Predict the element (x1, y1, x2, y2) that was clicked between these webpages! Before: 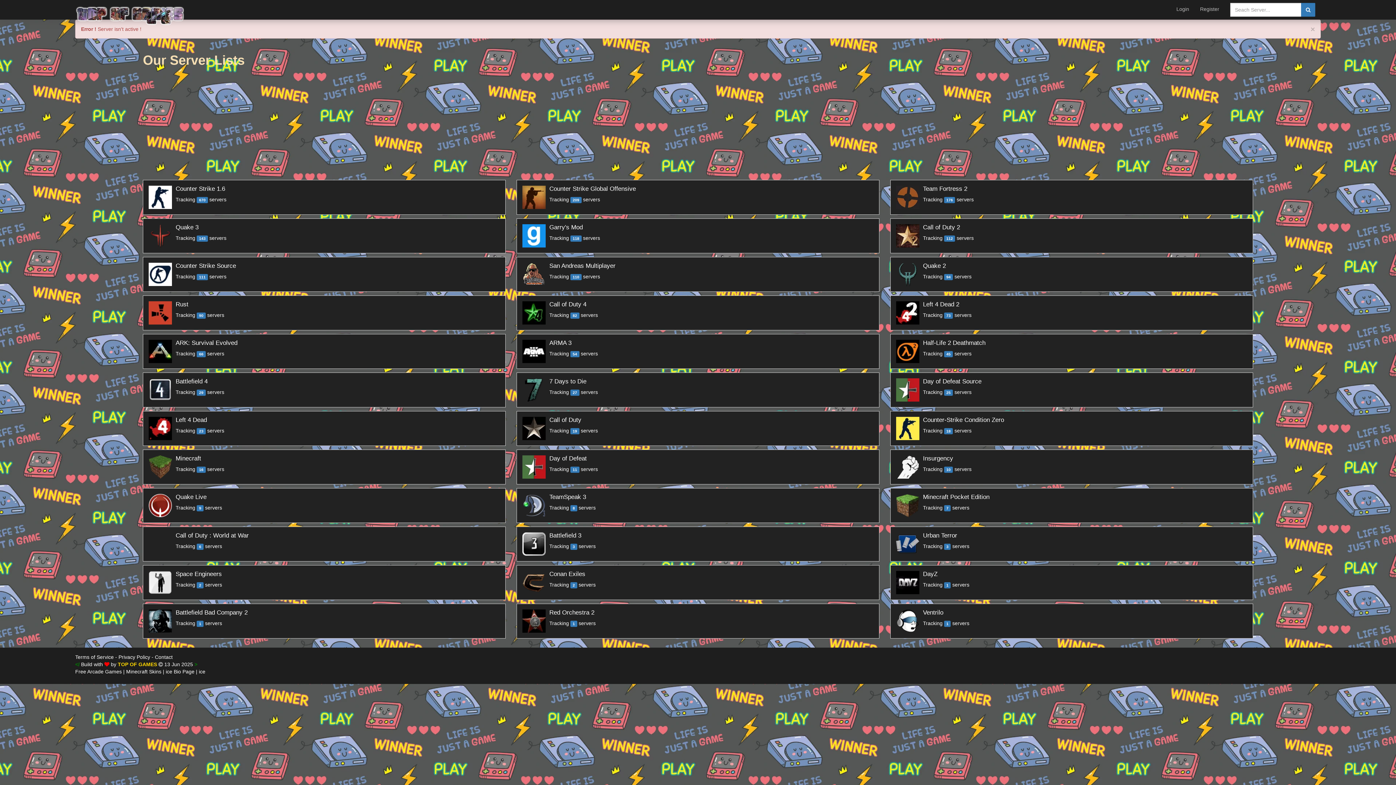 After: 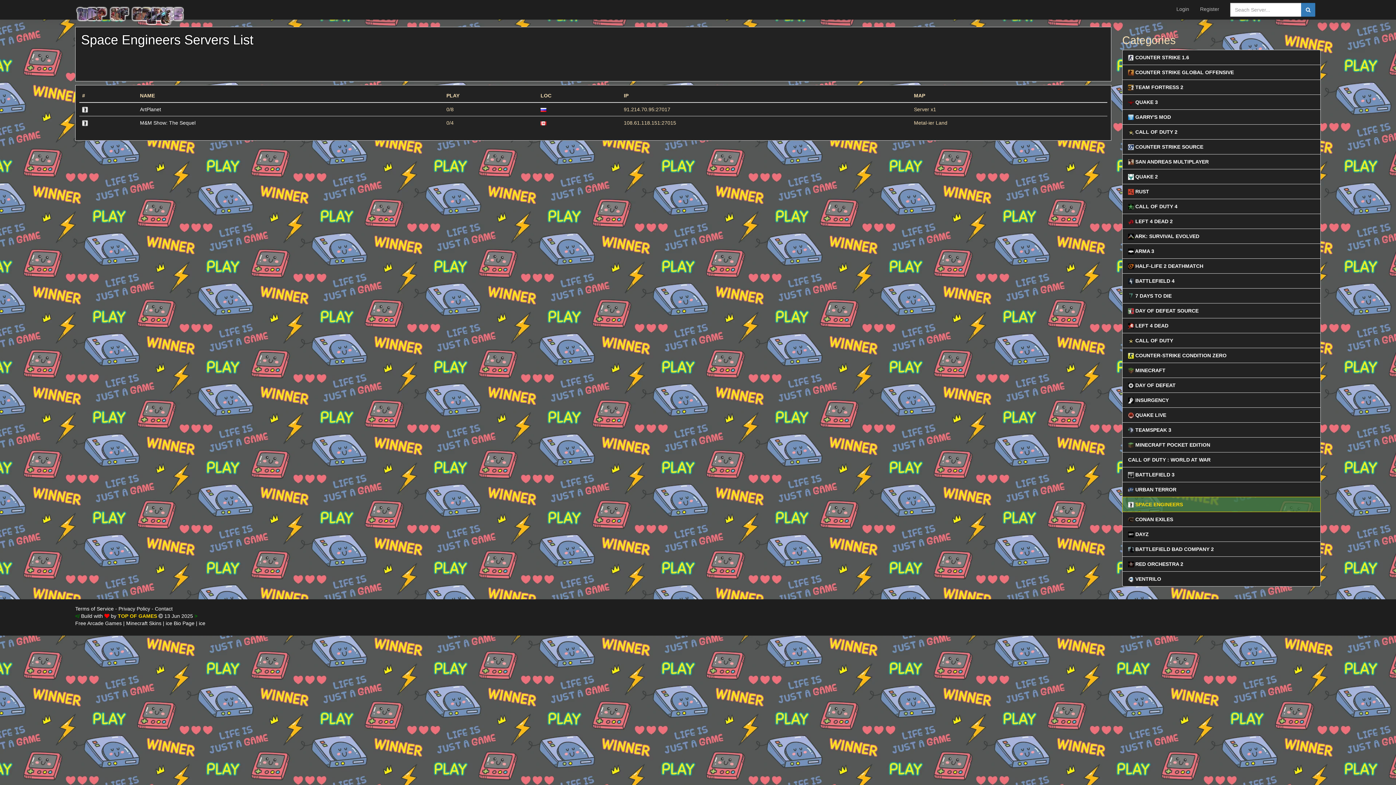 Action: label: 	
Space Engineers
Tracking 2 servers bbox: (143, 565, 505, 600)